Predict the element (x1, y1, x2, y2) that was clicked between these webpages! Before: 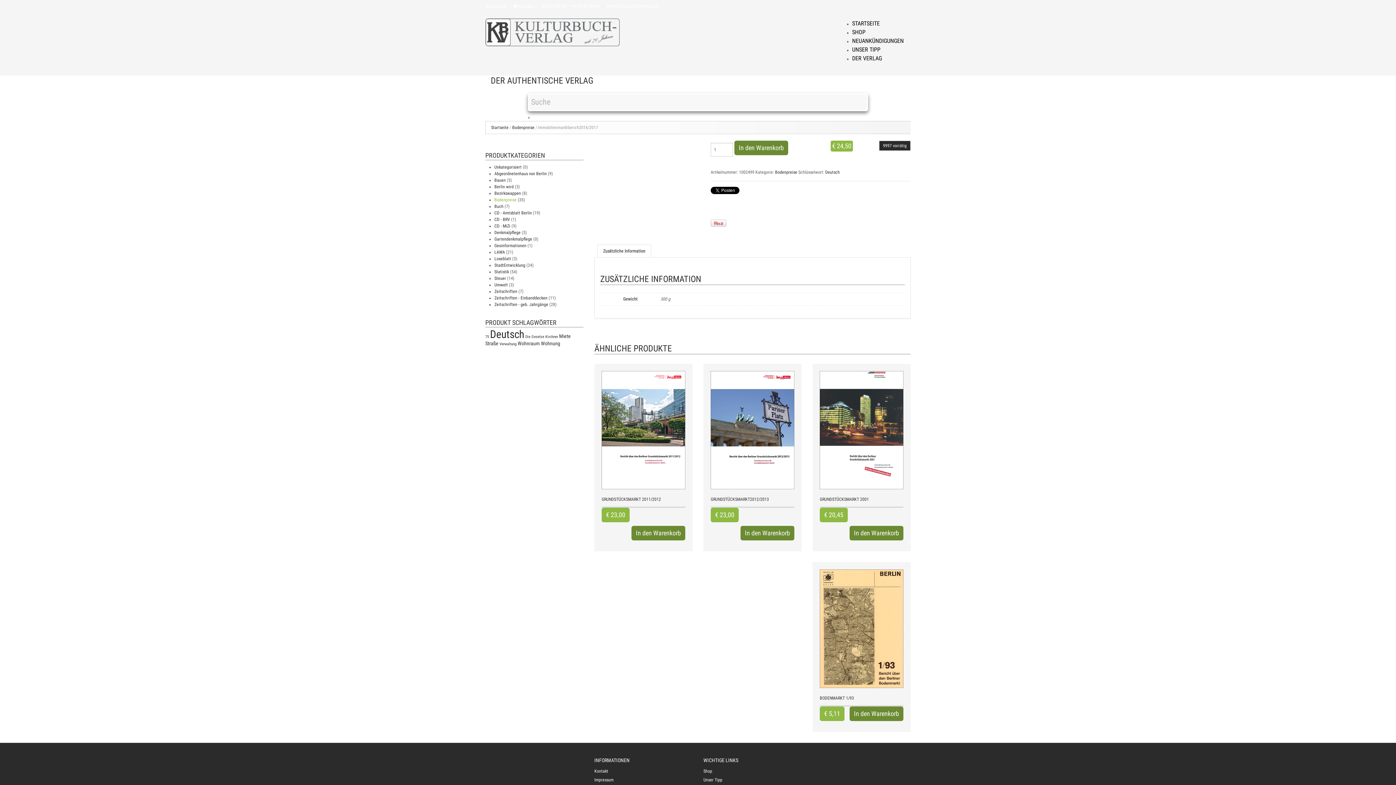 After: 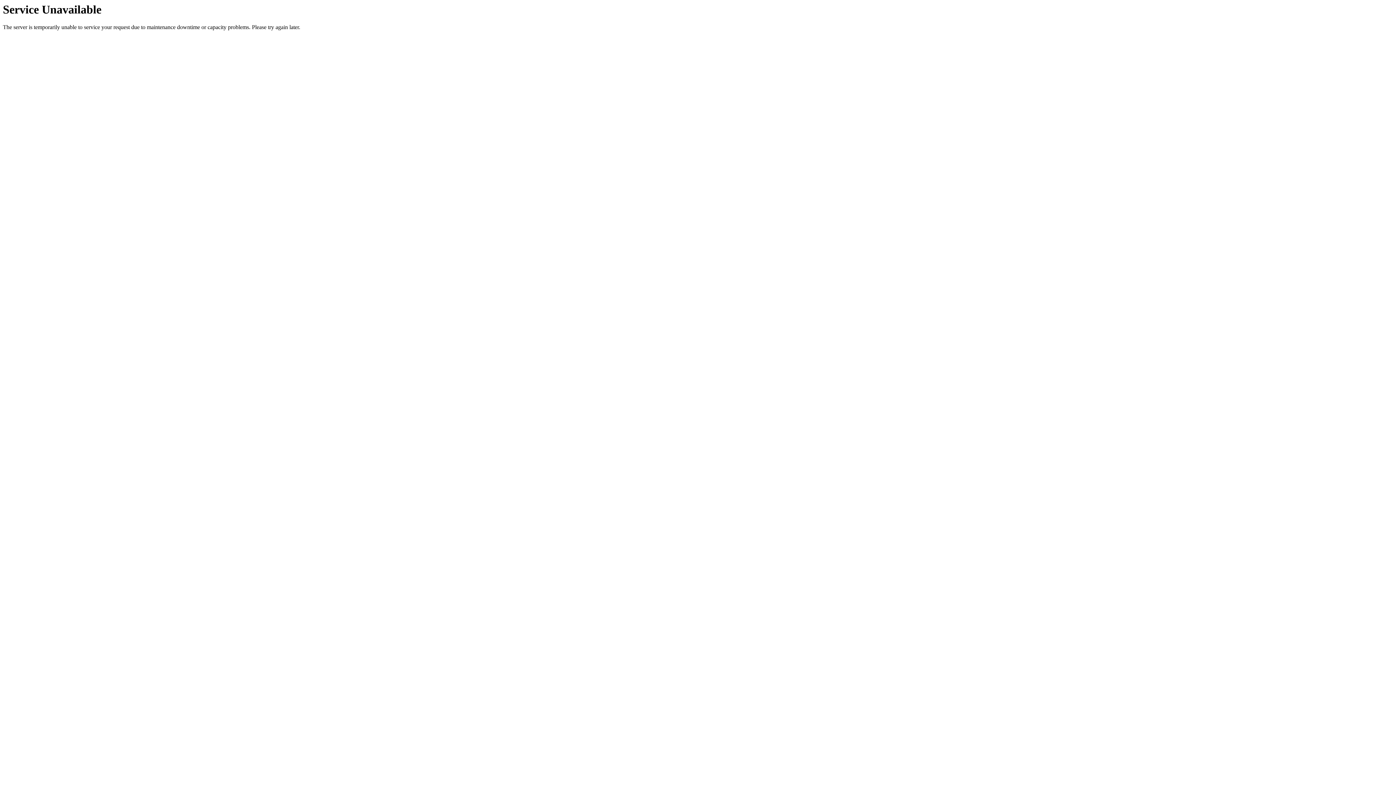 Action: label: Zeitschriften - geb. Jahrgänge bbox: (494, 302, 548, 307)